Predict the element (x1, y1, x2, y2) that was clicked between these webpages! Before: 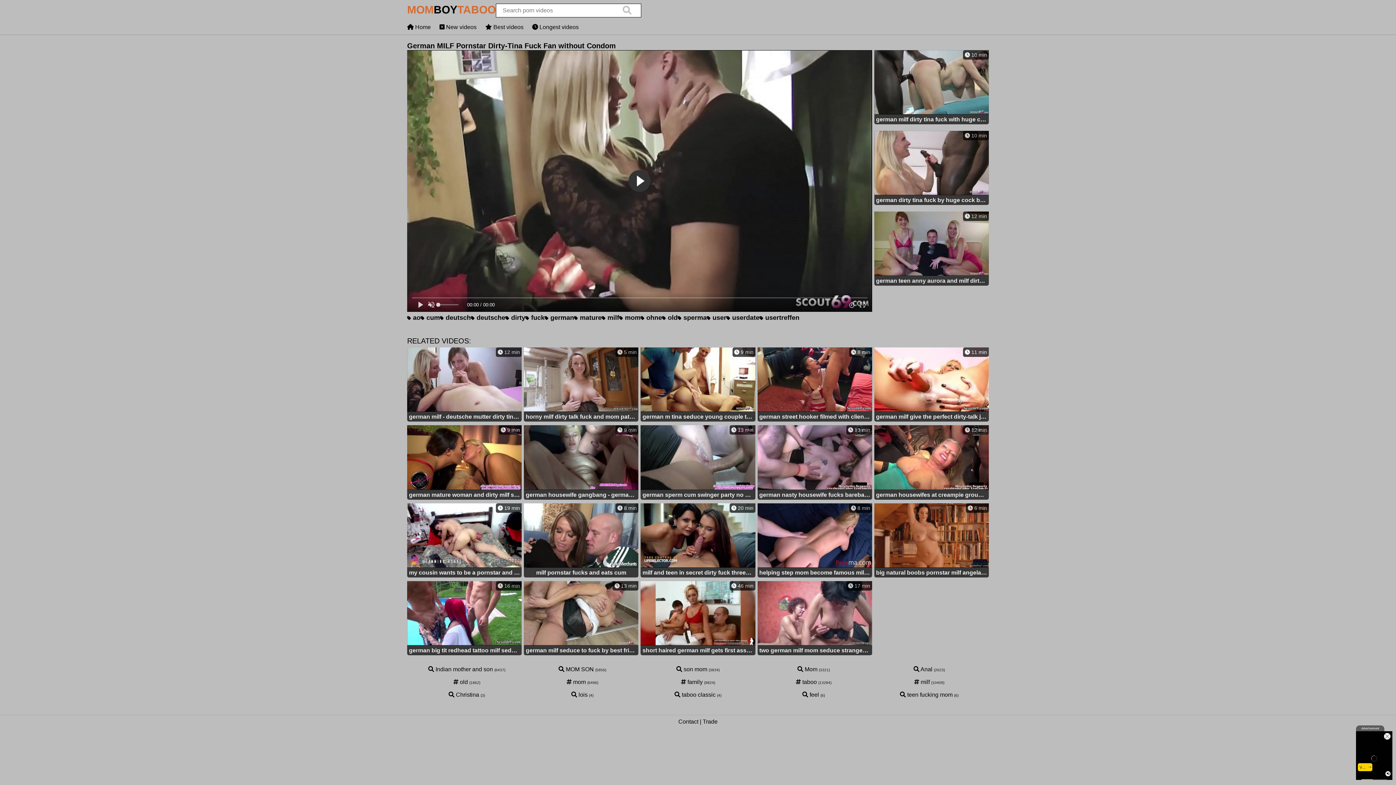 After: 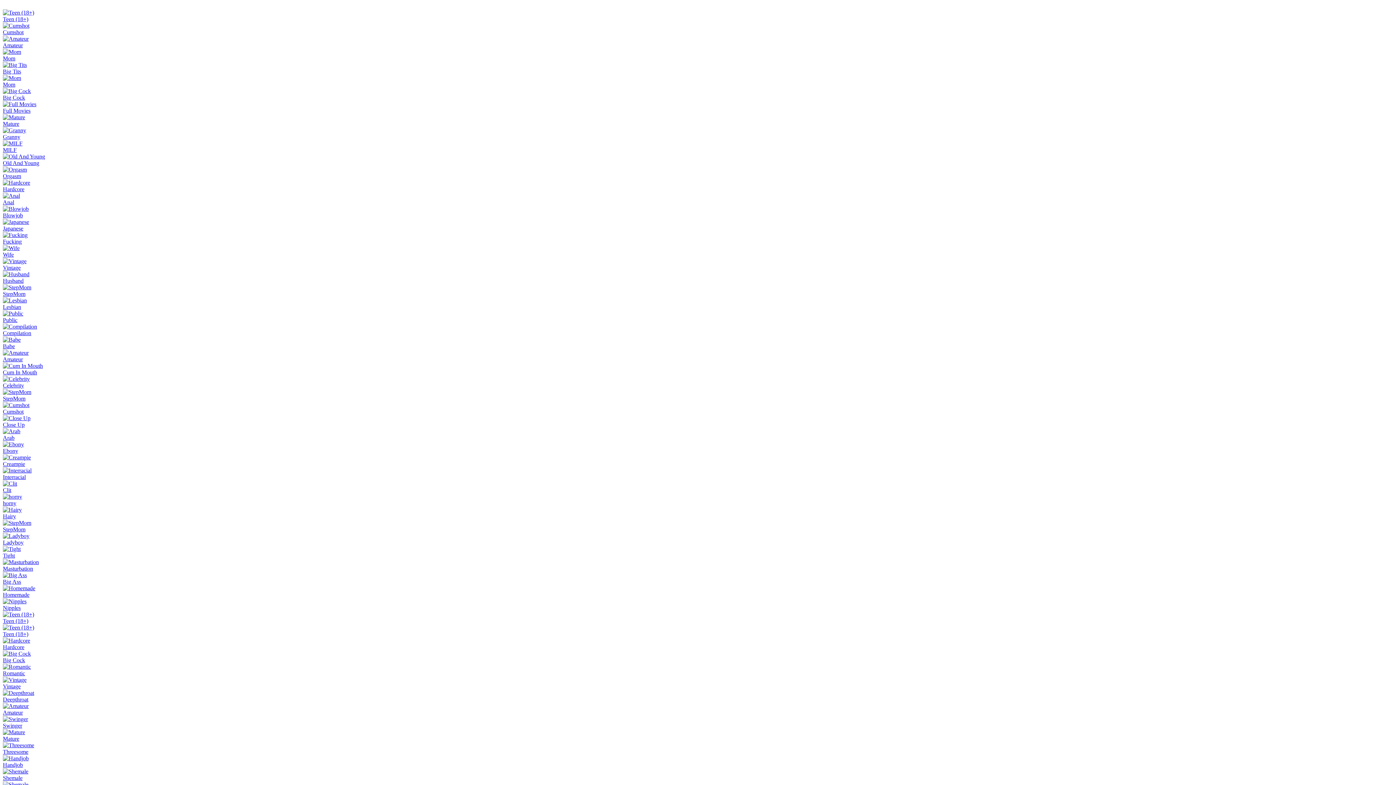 Action: bbox: (407, 581, 521, 657) label:  16 min
german big tit redhead tattoo milf seduce to fuck by two boy - deutsche monster titten milf mit roten haaren beim dreier